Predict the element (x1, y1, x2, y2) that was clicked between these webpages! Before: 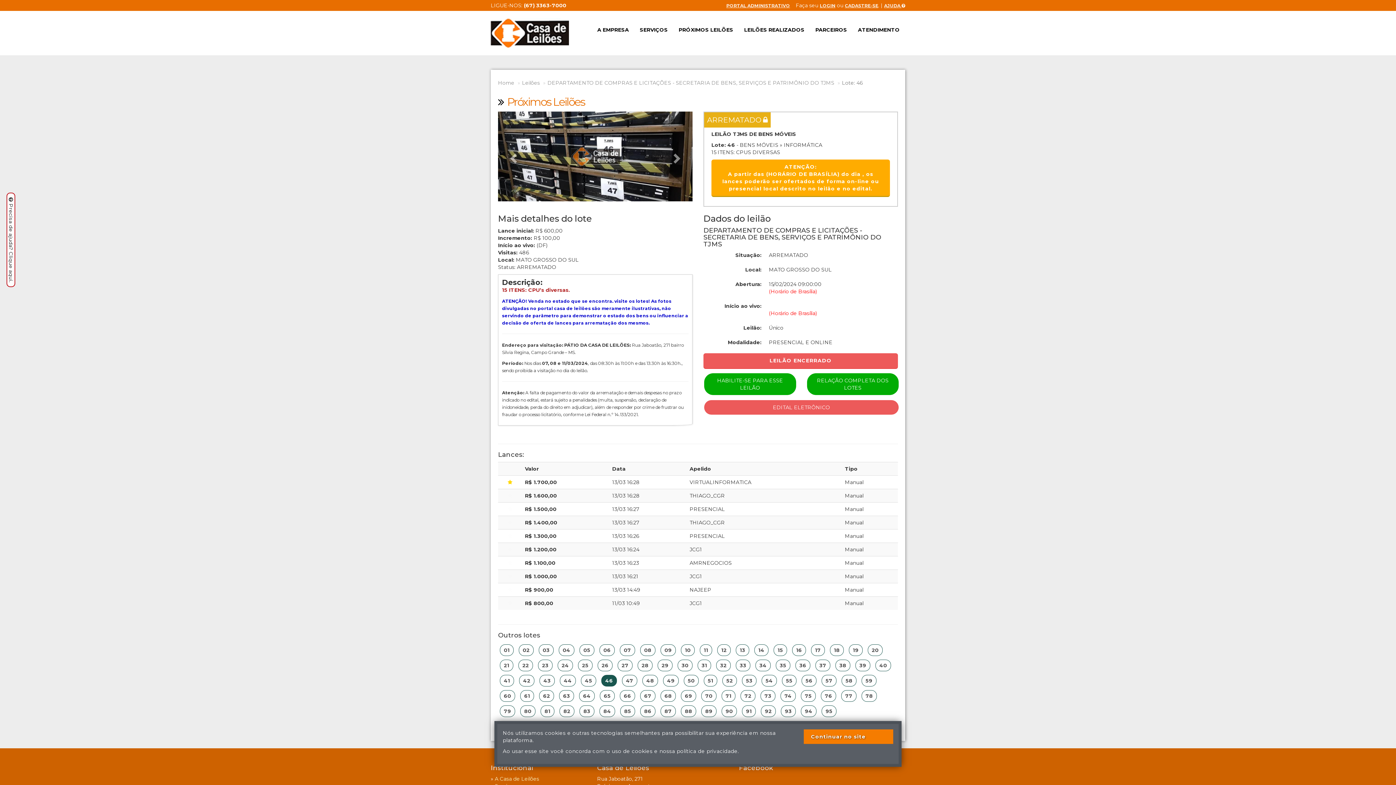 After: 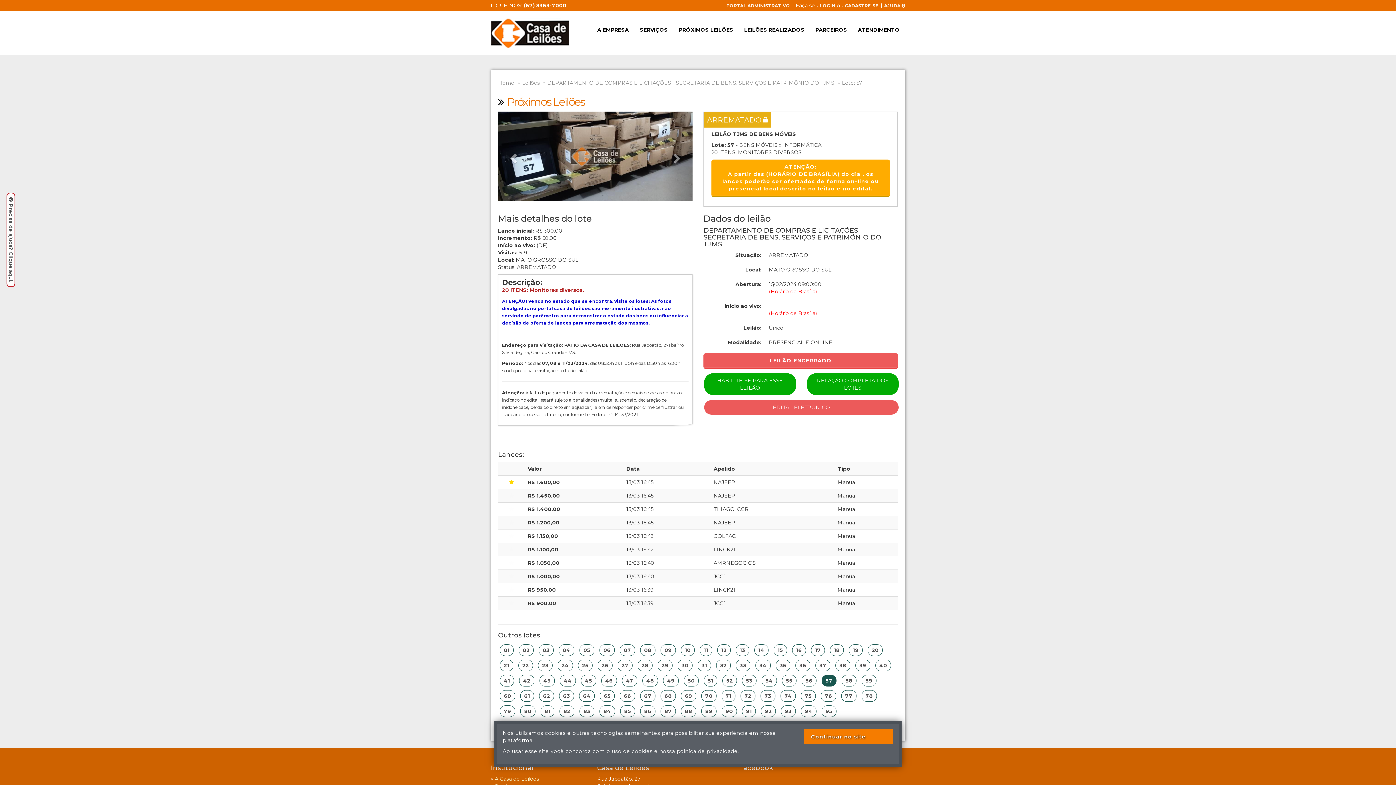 Action: bbox: (821, 701, 836, 713) label: 57